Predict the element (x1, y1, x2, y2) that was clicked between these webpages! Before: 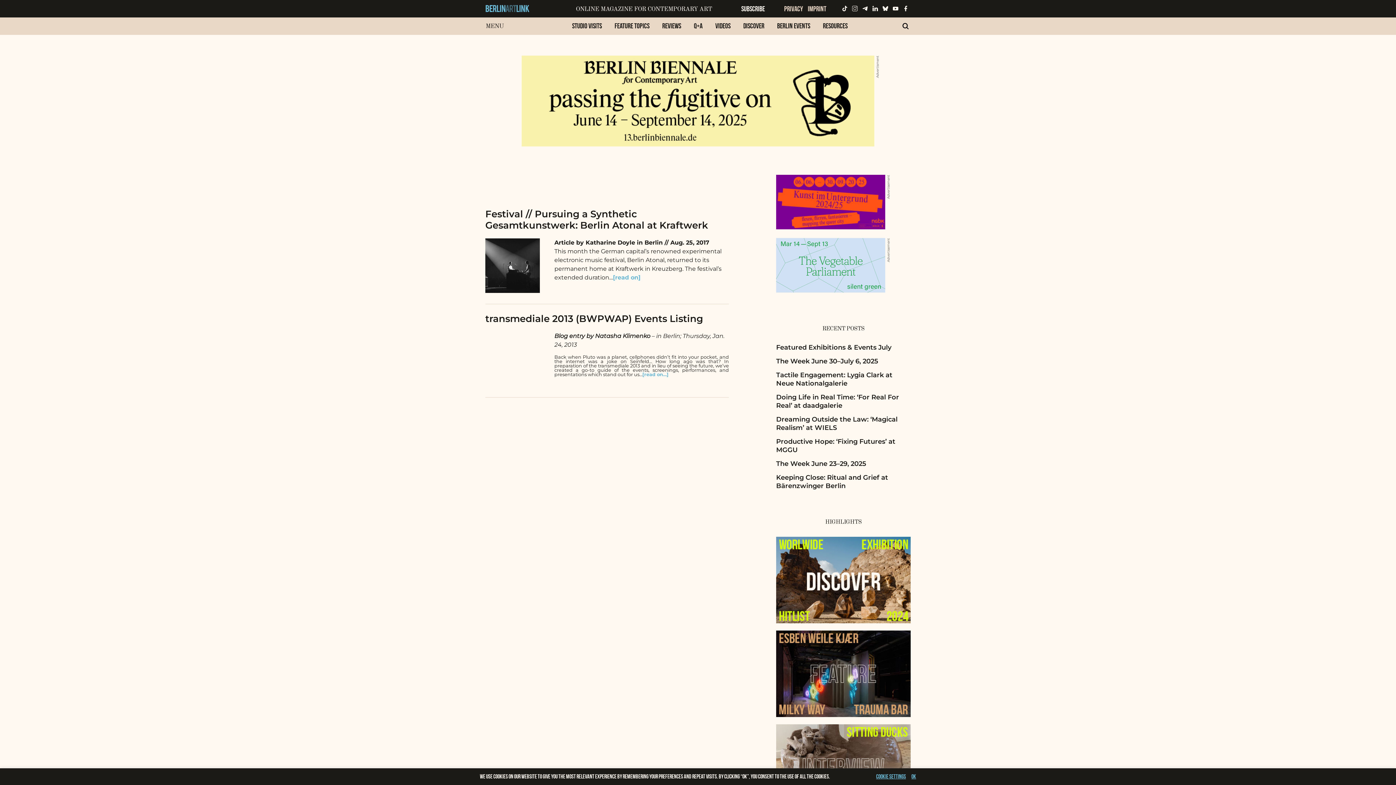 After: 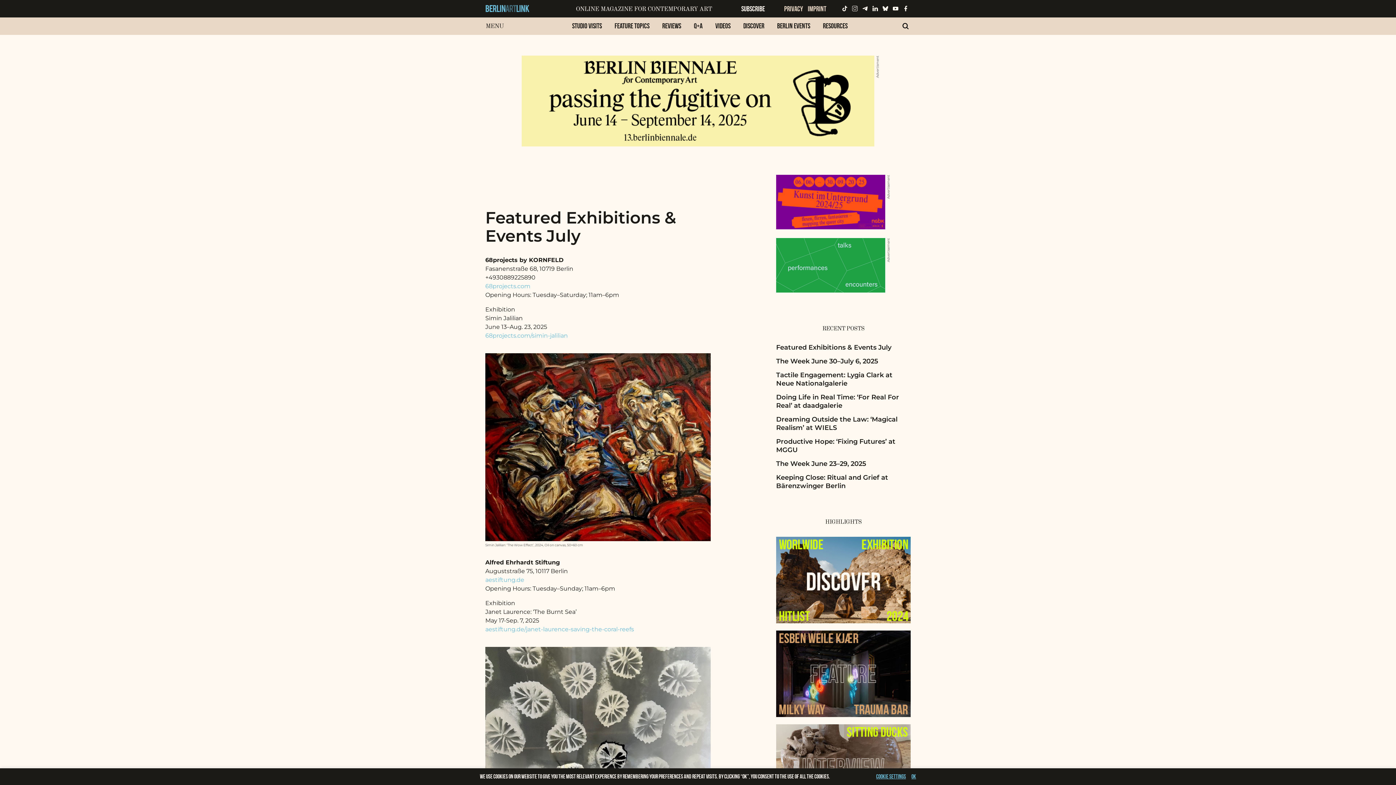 Action: label: Featured Exhibitions & Events July bbox: (776, 343, 891, 351)